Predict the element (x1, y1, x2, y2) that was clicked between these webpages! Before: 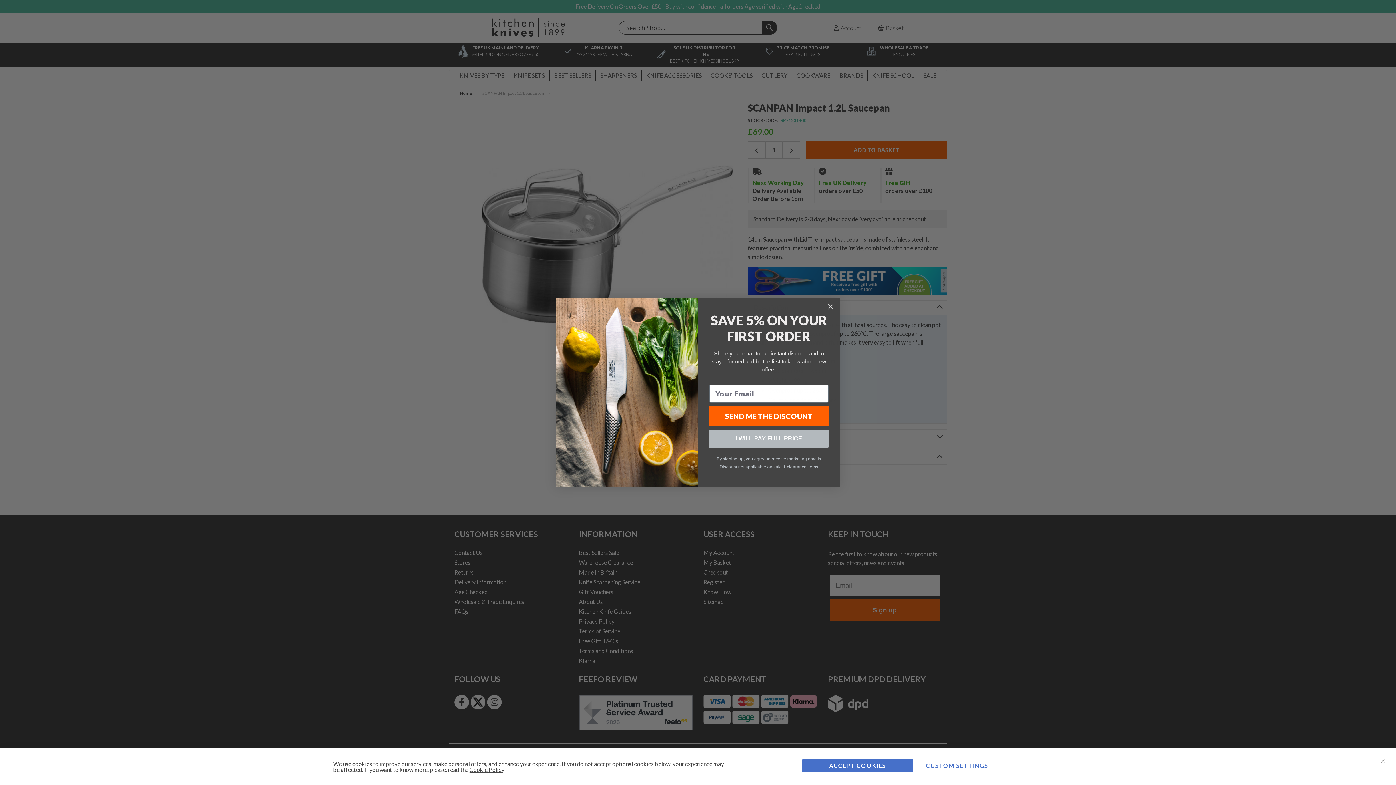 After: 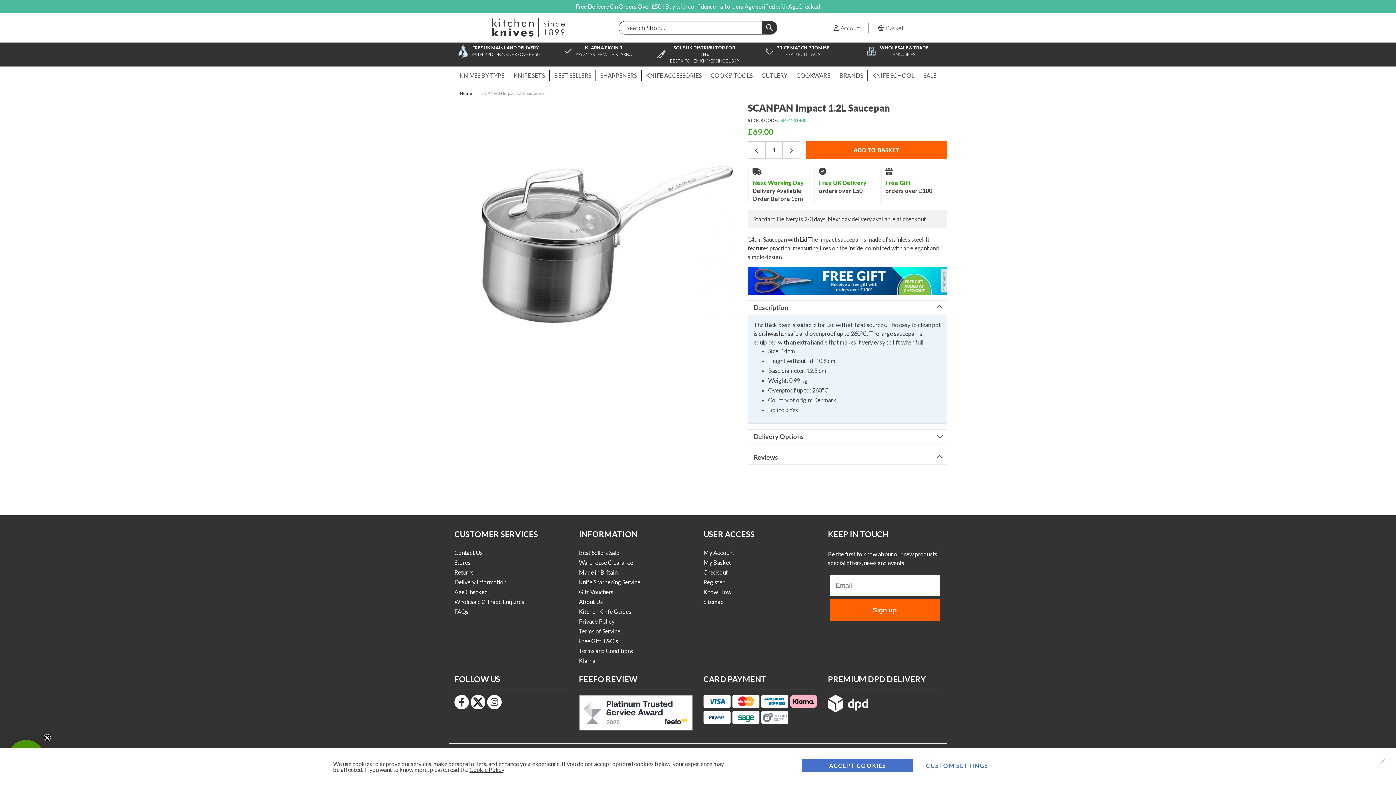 Action: bbox: (469, 766, 504, 773) label: Cookie Policy